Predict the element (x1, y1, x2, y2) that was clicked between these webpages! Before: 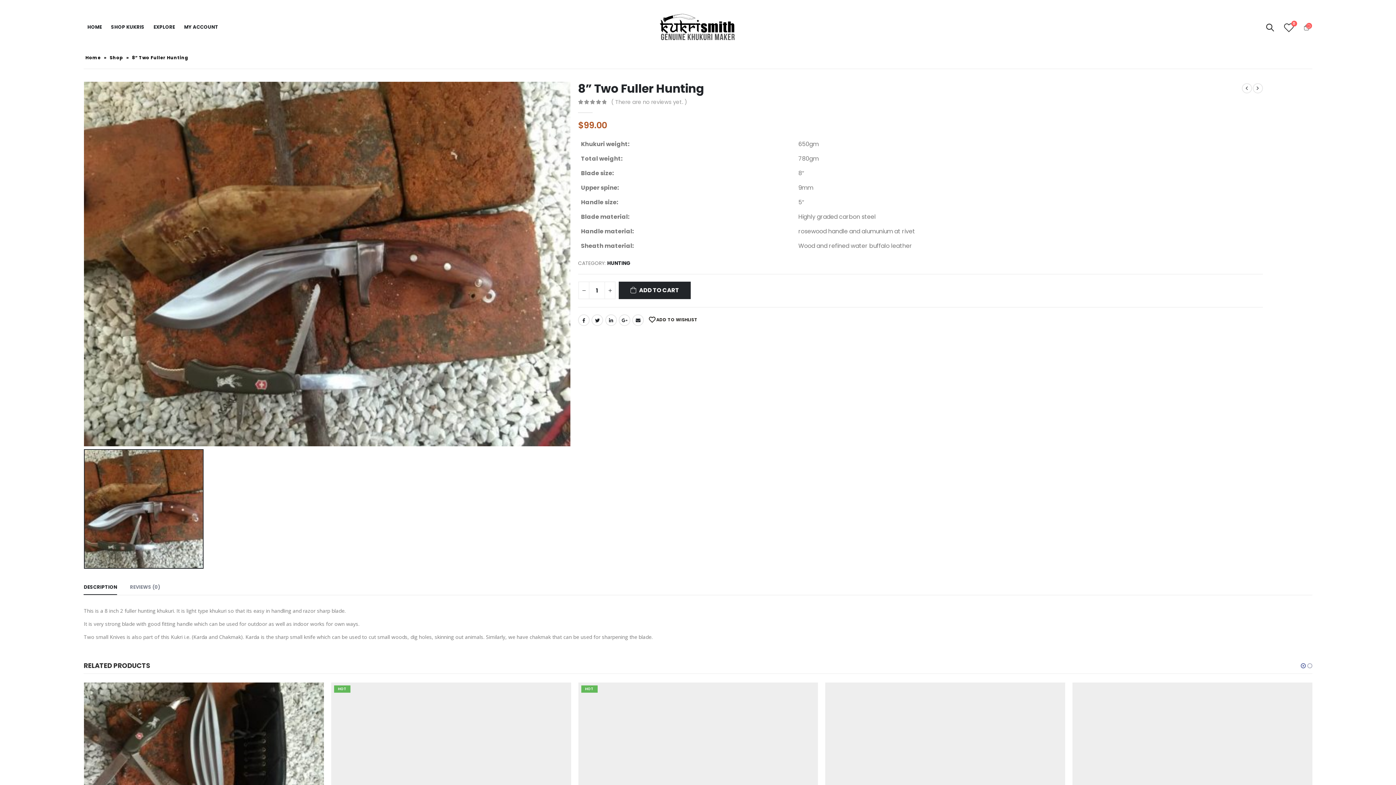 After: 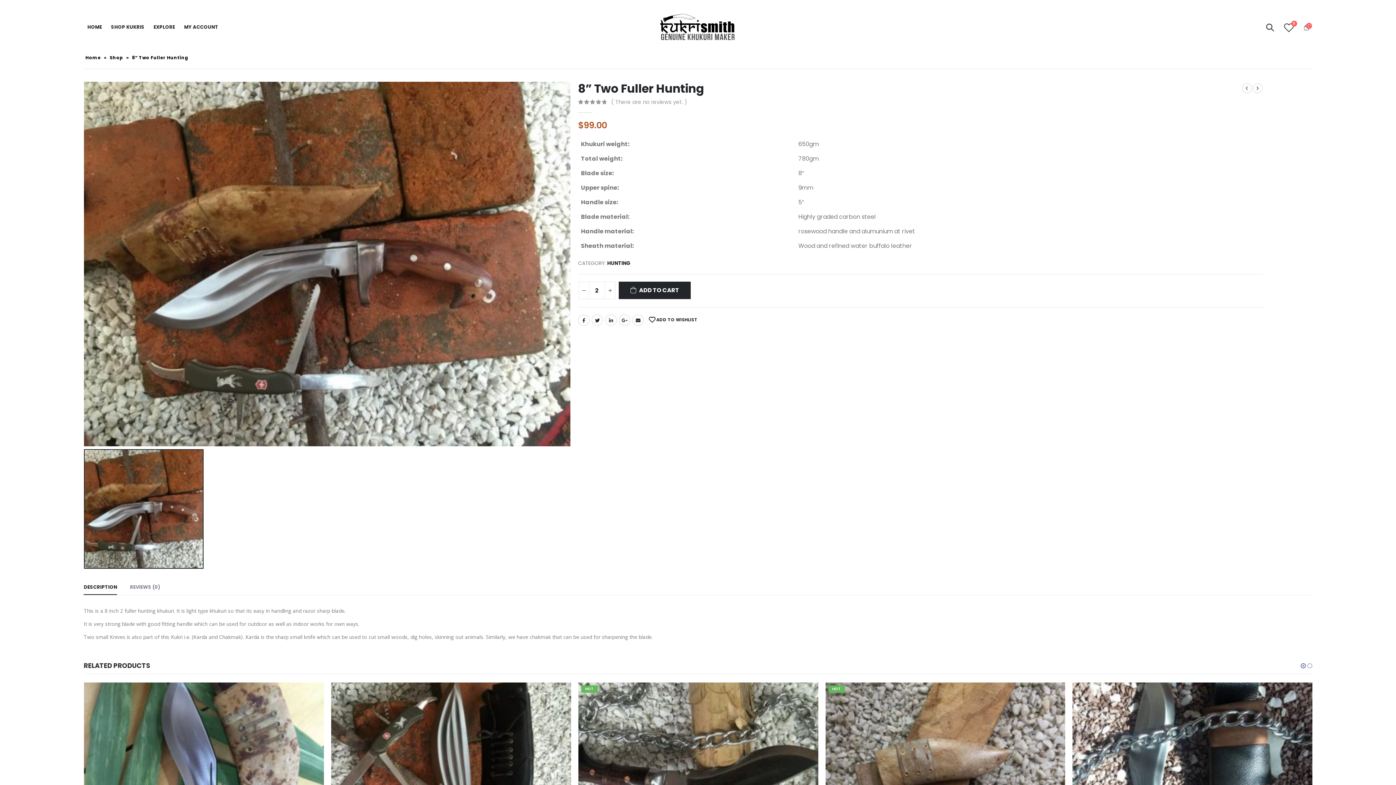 Action: bbox: (604, 281, 615, 299) label: +